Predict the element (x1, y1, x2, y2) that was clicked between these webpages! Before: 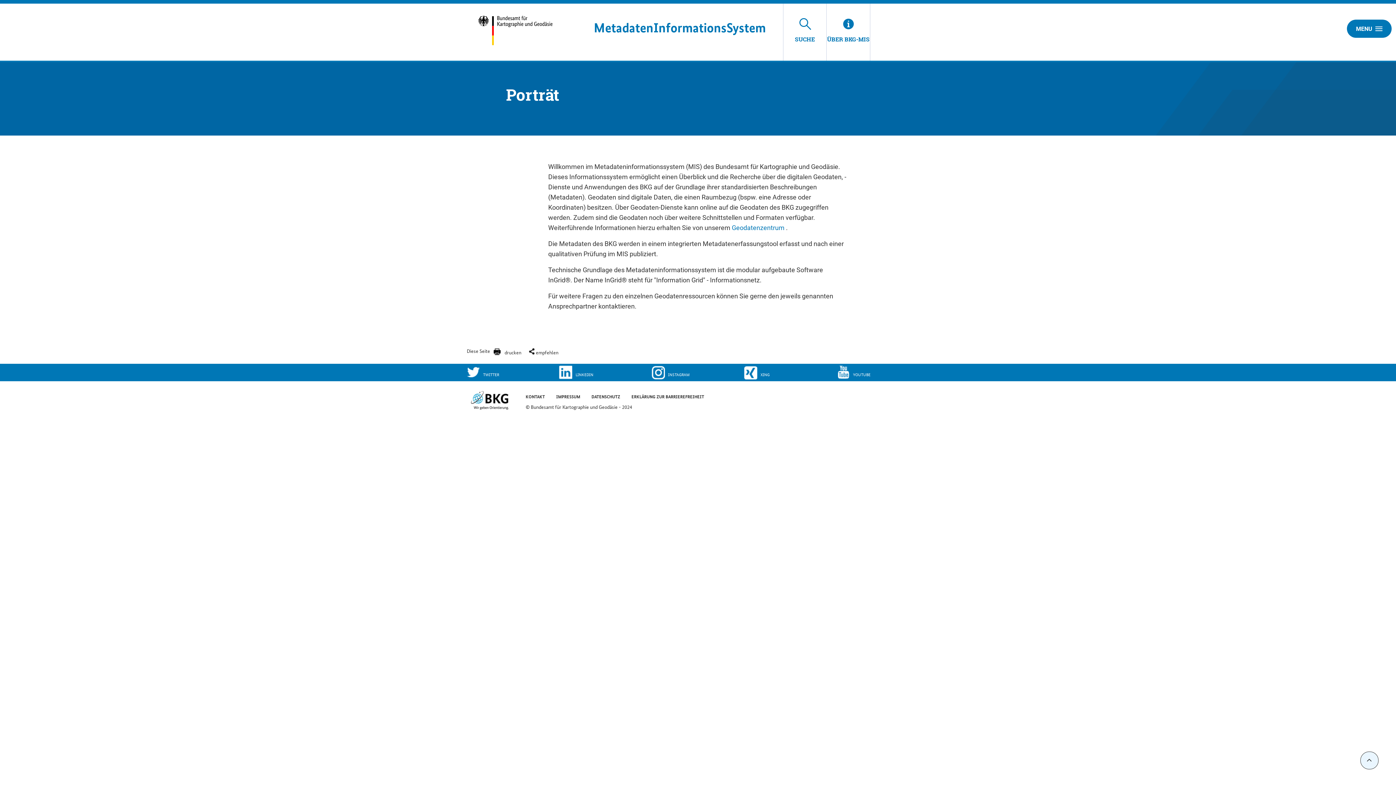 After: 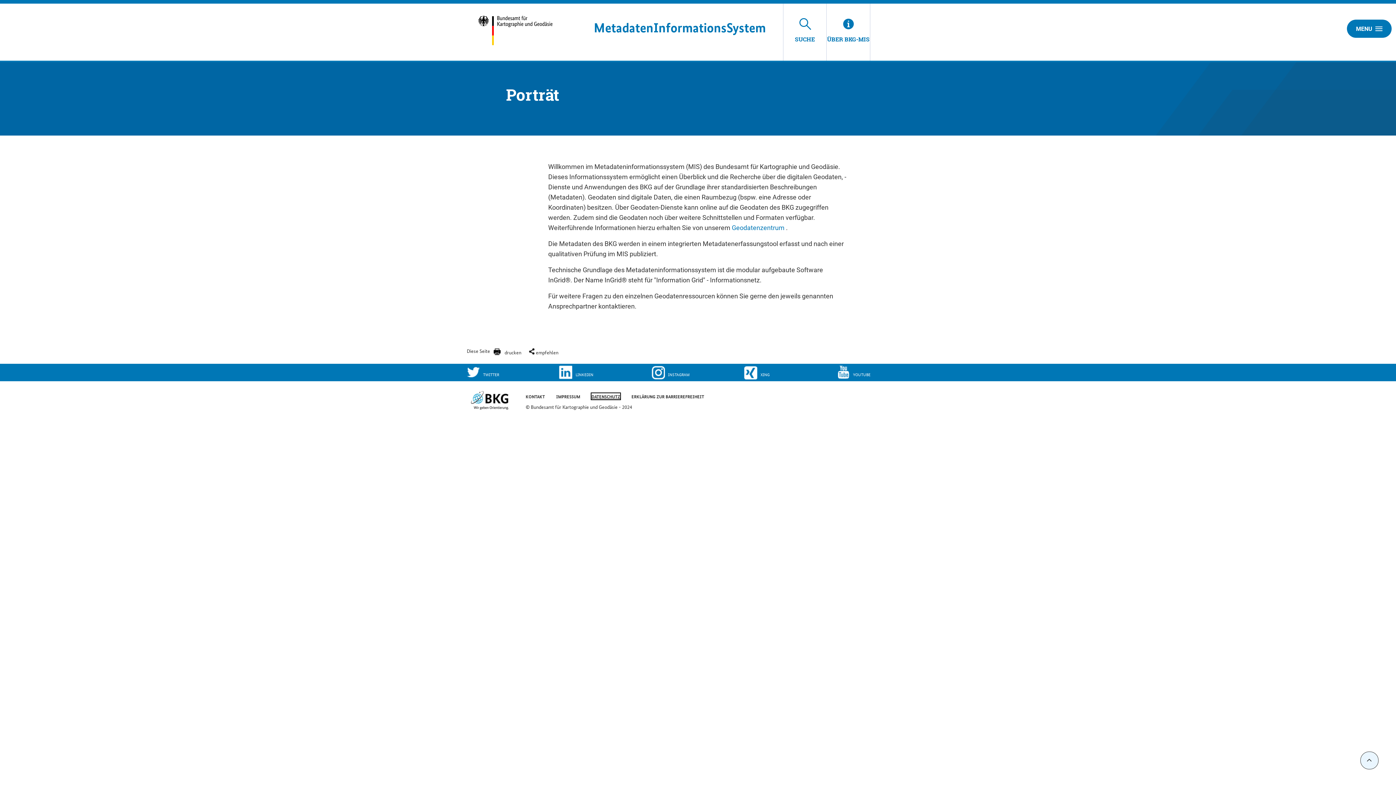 Action: bbox: (591, 388, 625, 401) label: DATENSCHUTZ